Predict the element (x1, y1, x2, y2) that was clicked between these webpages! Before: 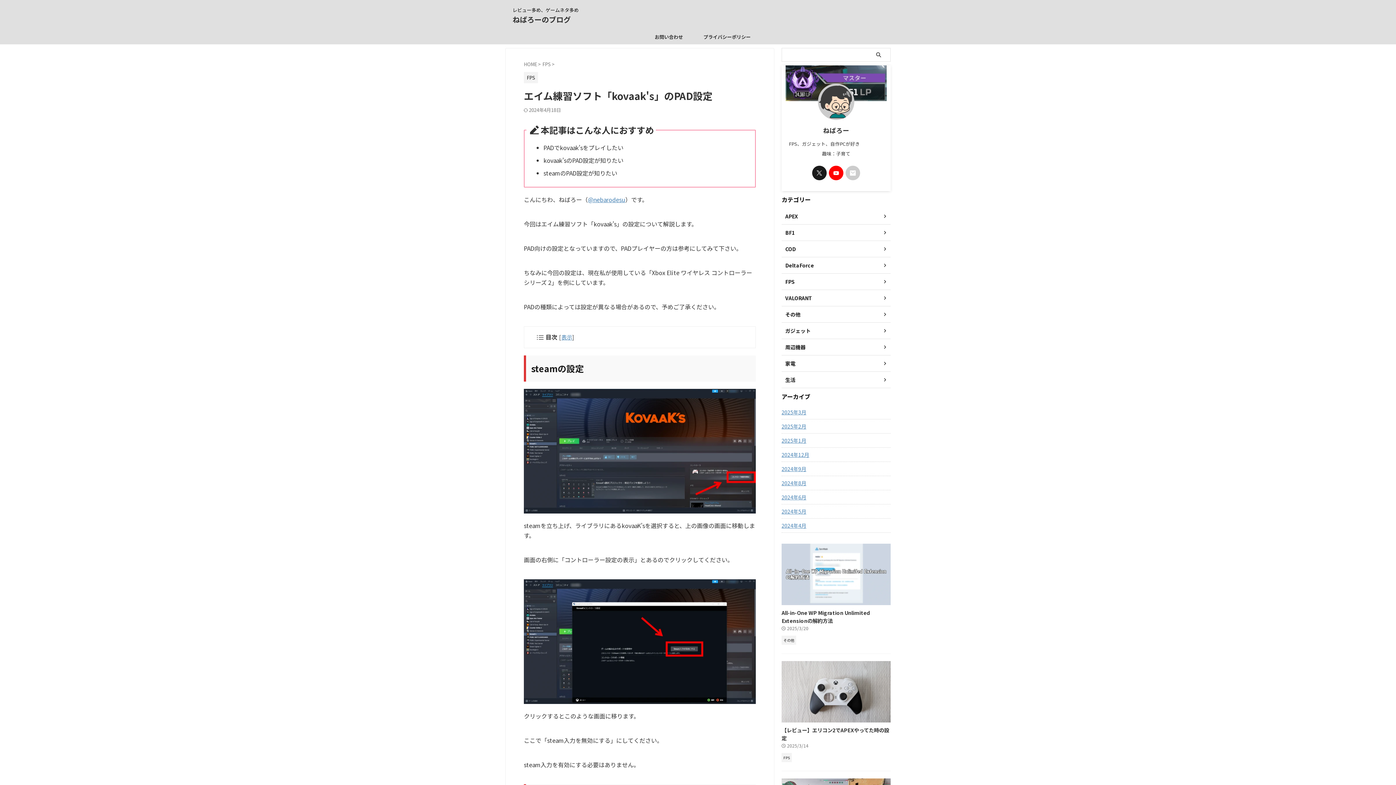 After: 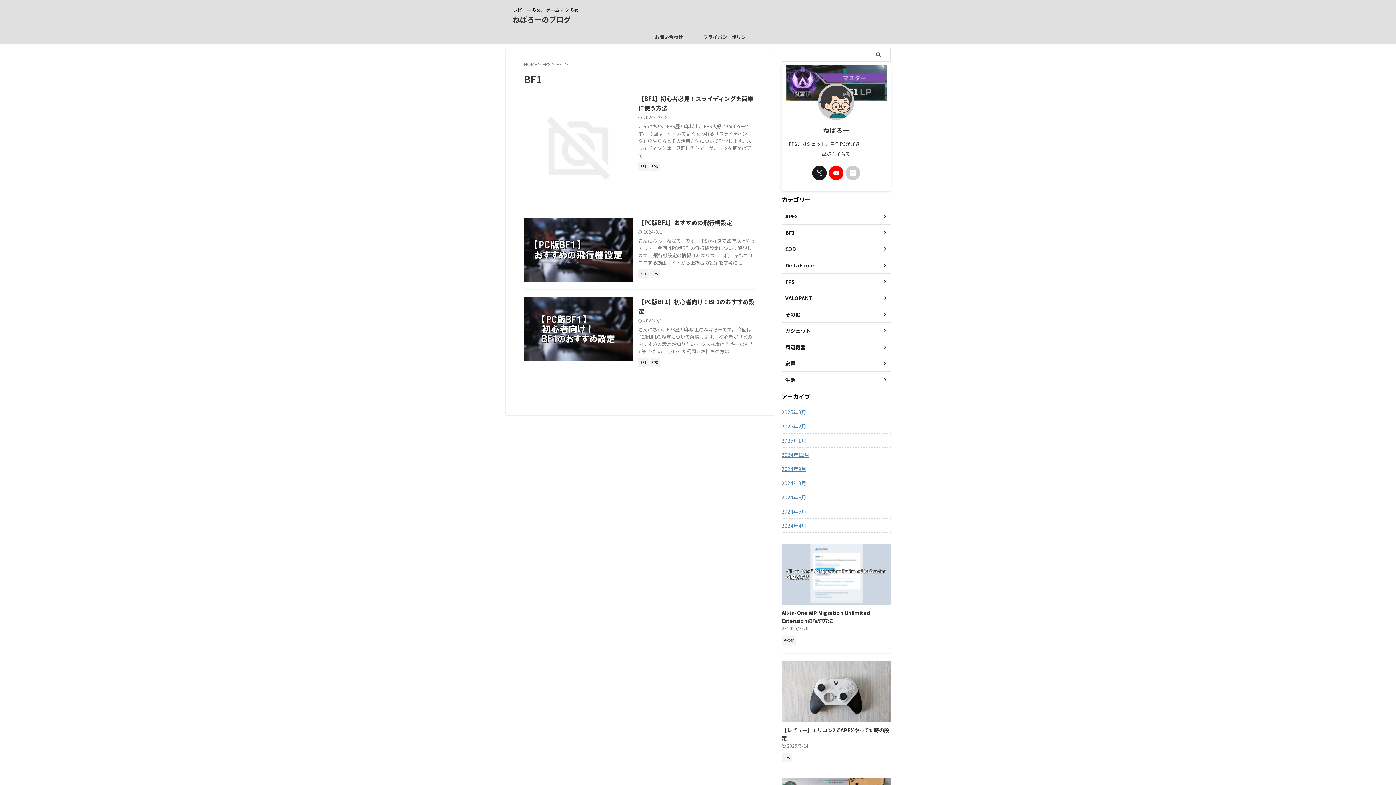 Action: bbox: (781, 224, 890, 241) label: BF1